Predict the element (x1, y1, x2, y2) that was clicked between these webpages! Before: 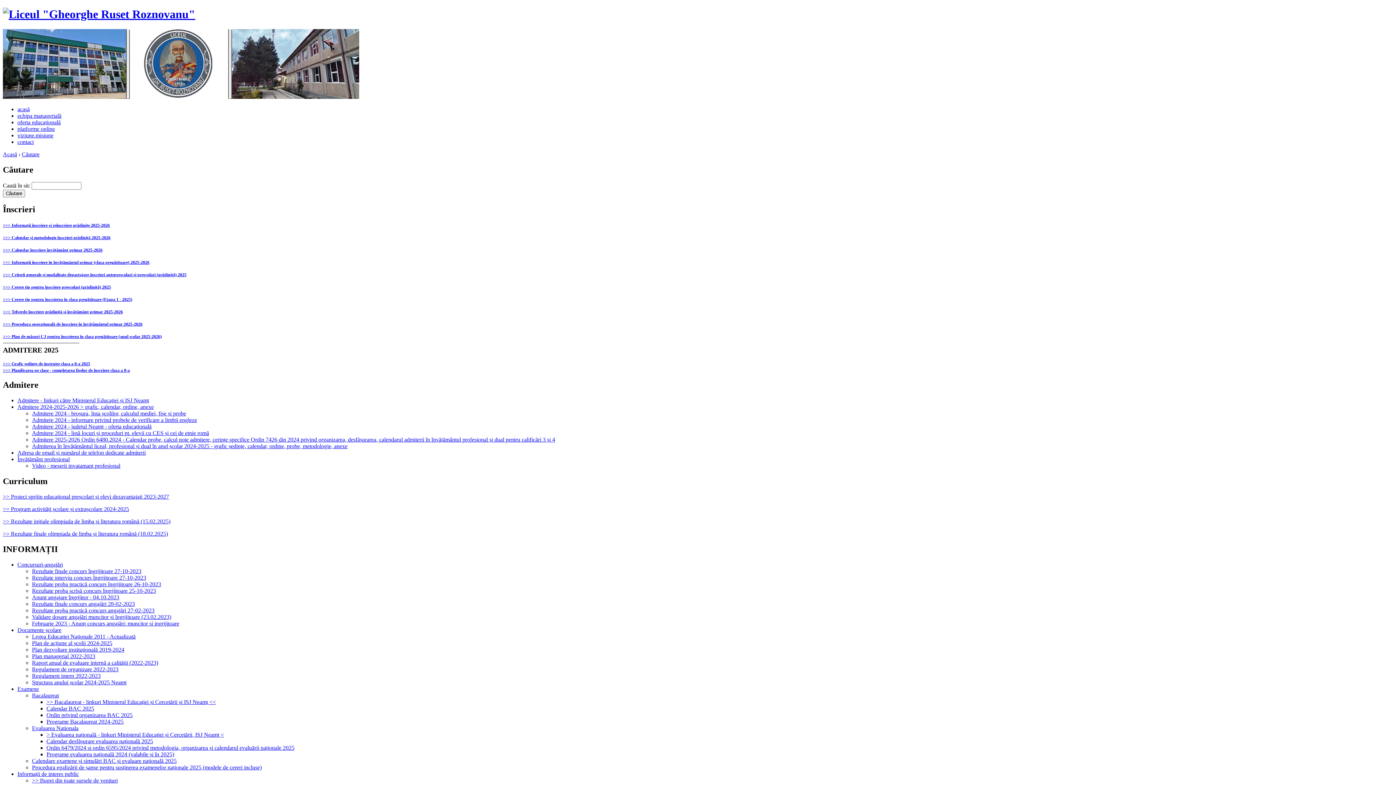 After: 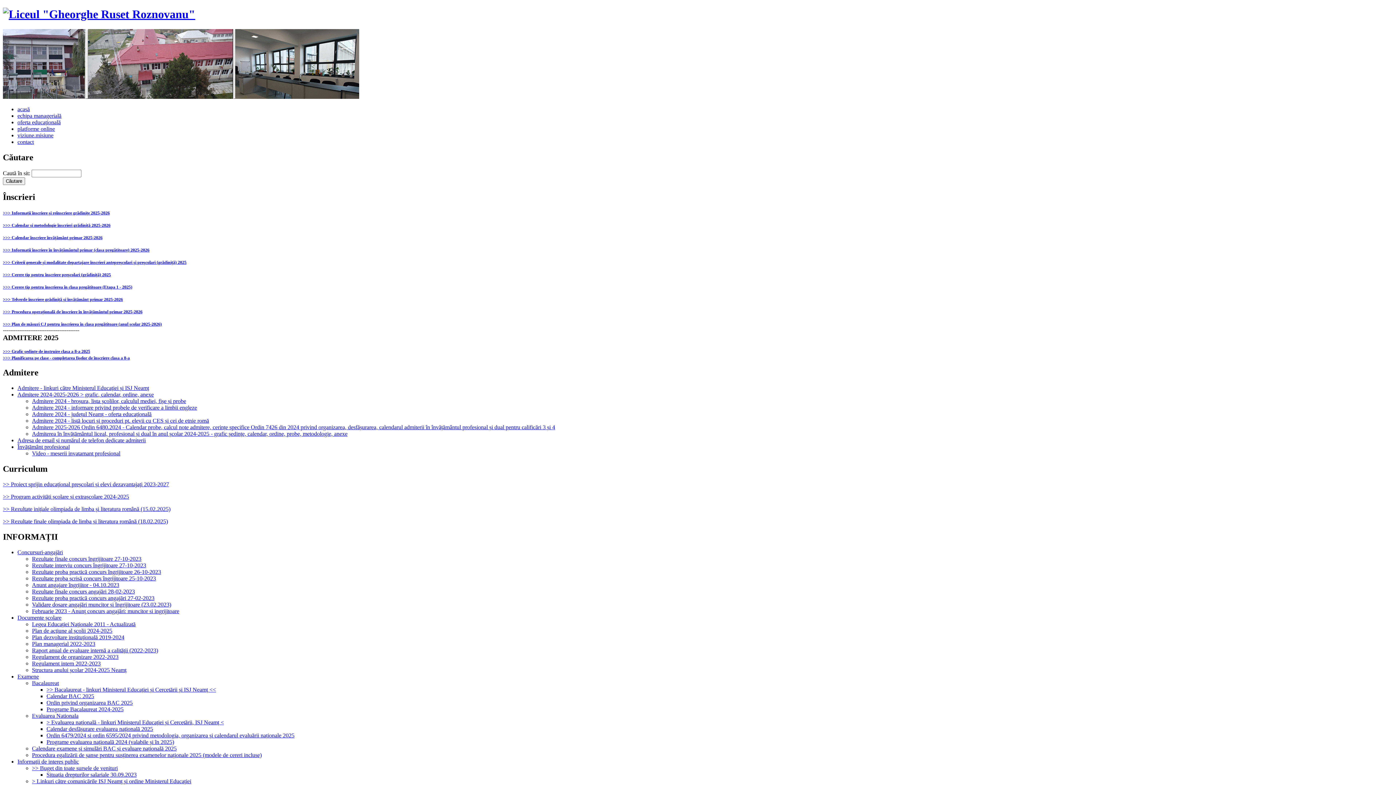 Action: bbox: (17, 106, 29, 112) label: acasă